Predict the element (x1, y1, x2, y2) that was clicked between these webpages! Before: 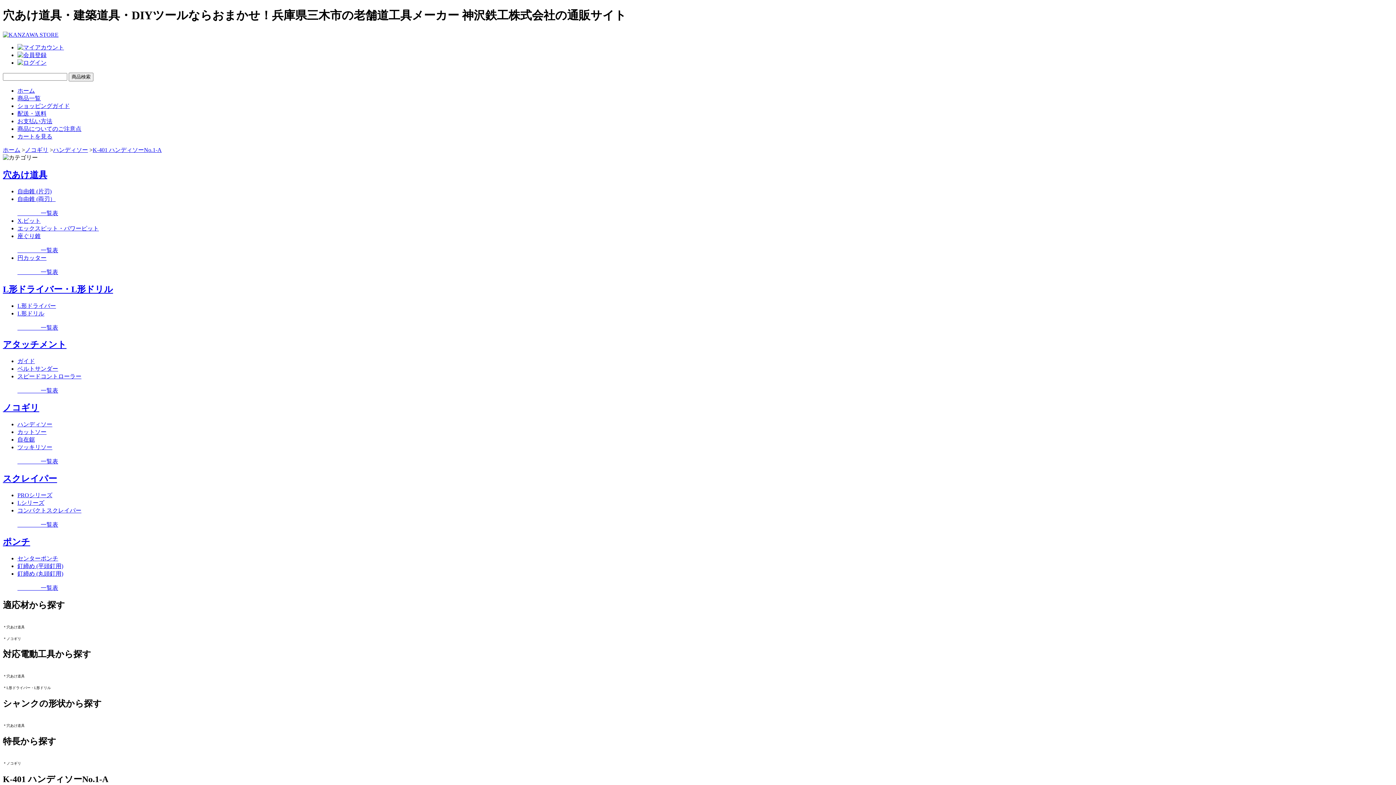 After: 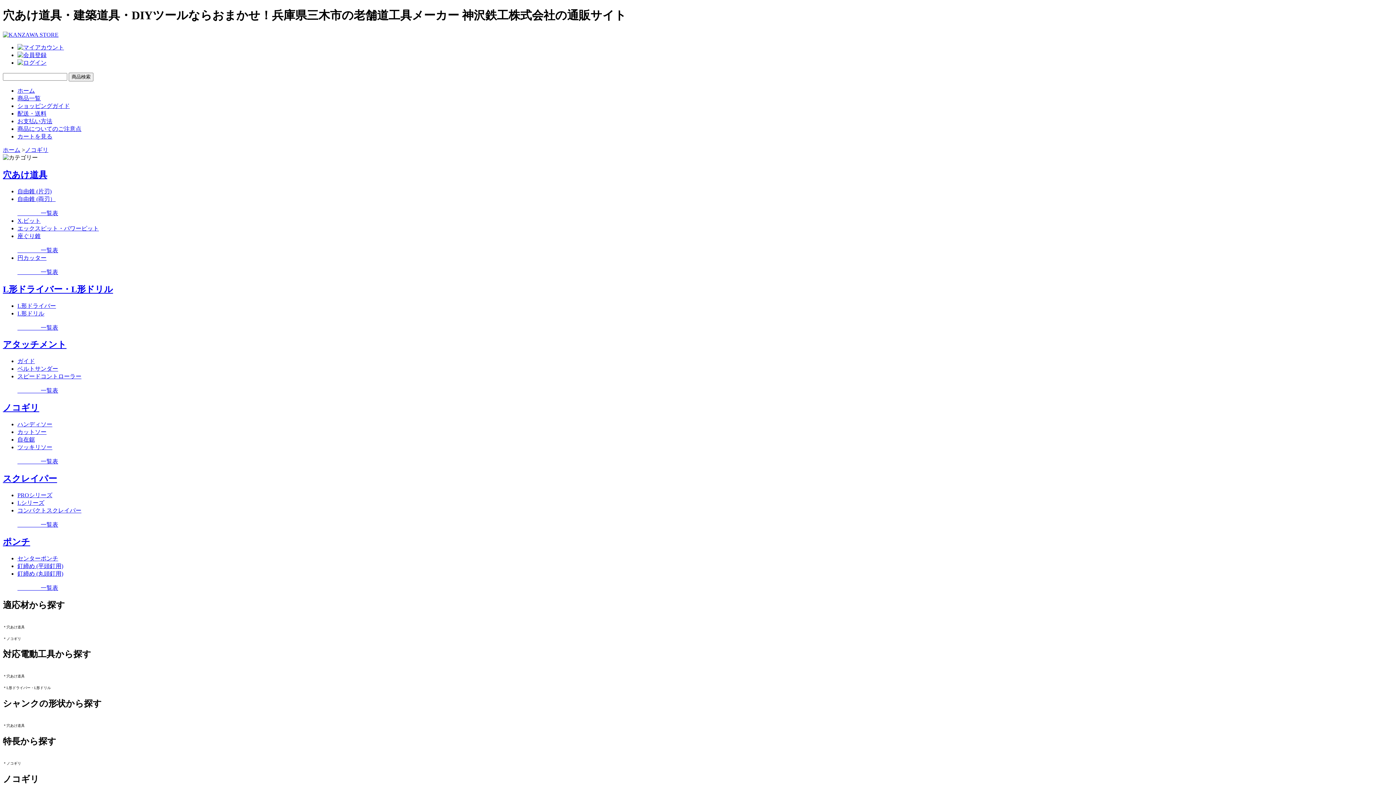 Action: label: ノコギリ bbox: (25, 146, 48, 153)